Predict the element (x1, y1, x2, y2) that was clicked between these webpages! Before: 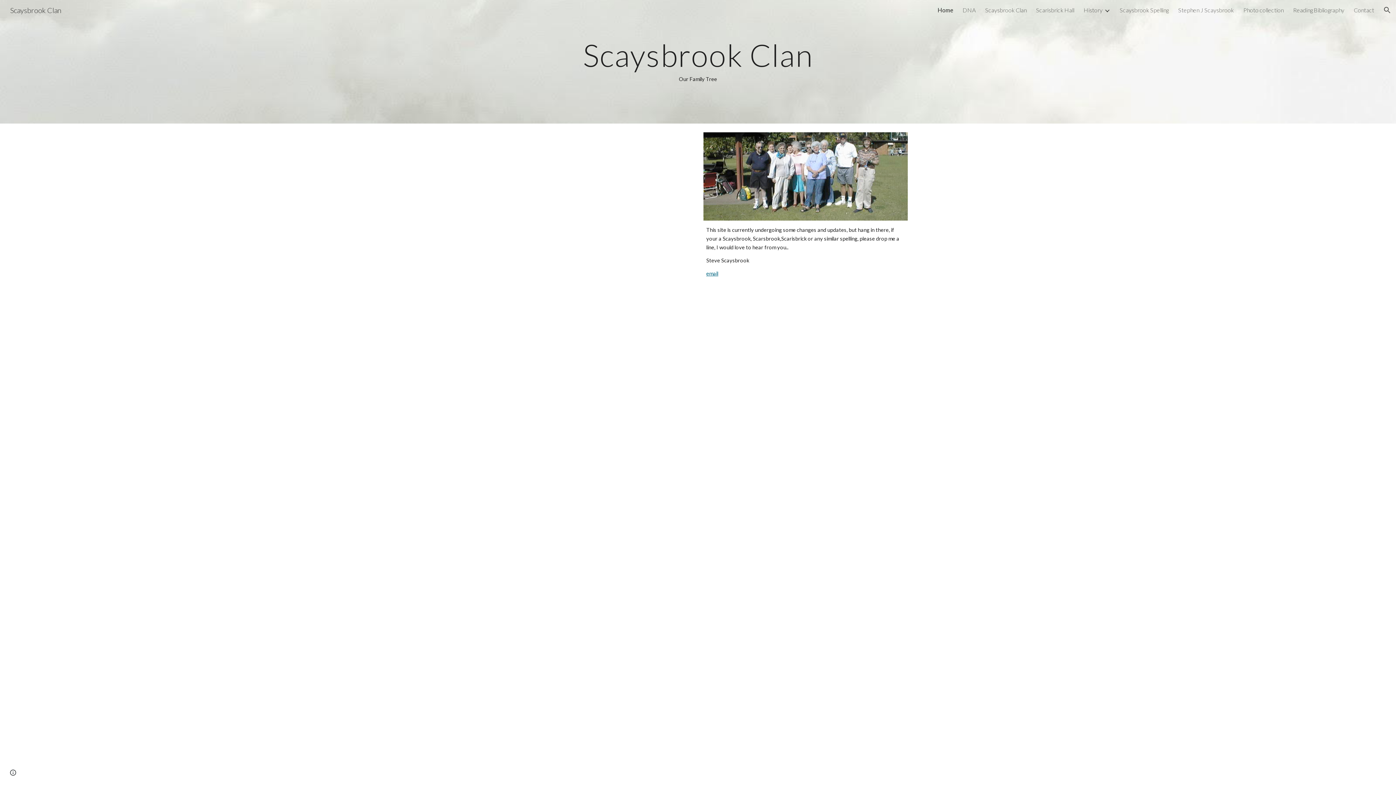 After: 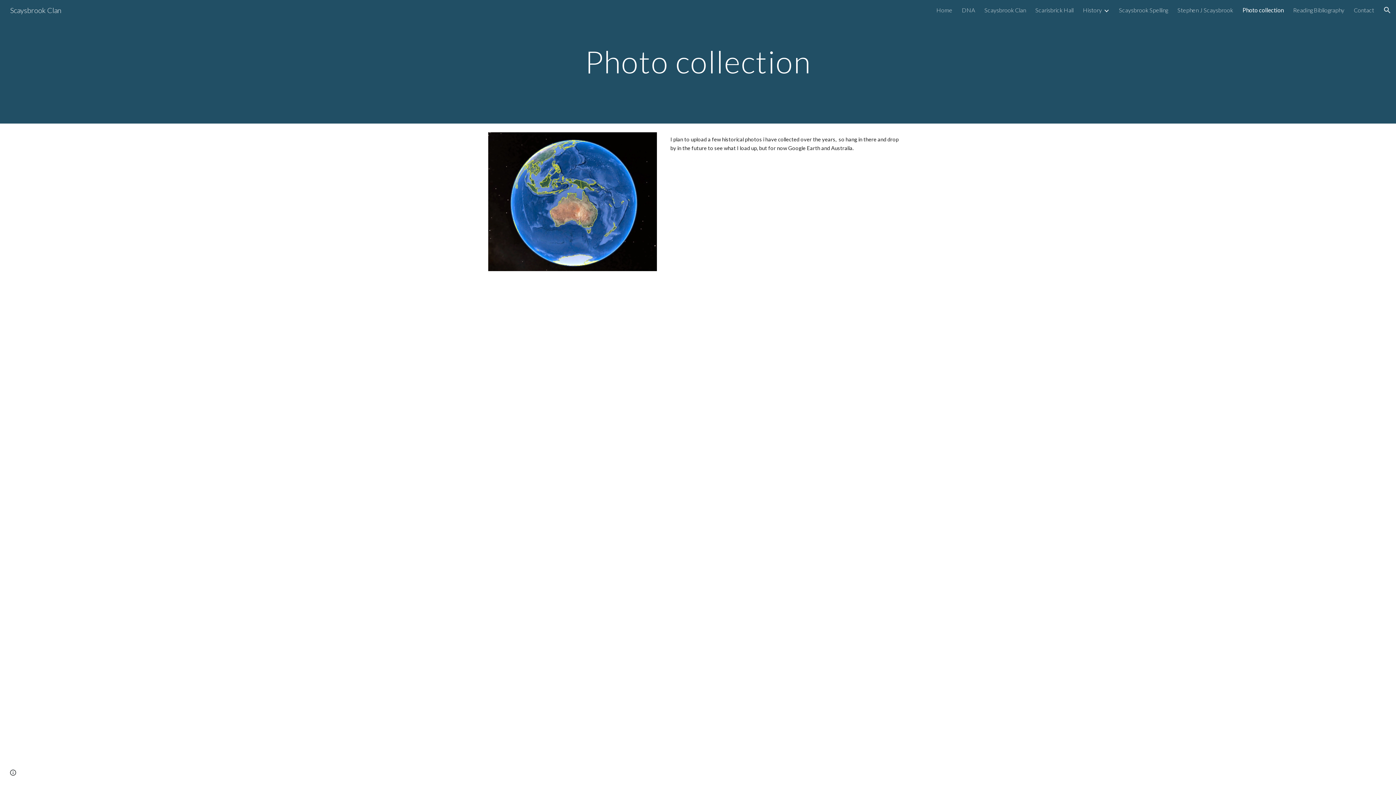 Action: bbox: (1243, 6, 1284, 13) label: Photo collection